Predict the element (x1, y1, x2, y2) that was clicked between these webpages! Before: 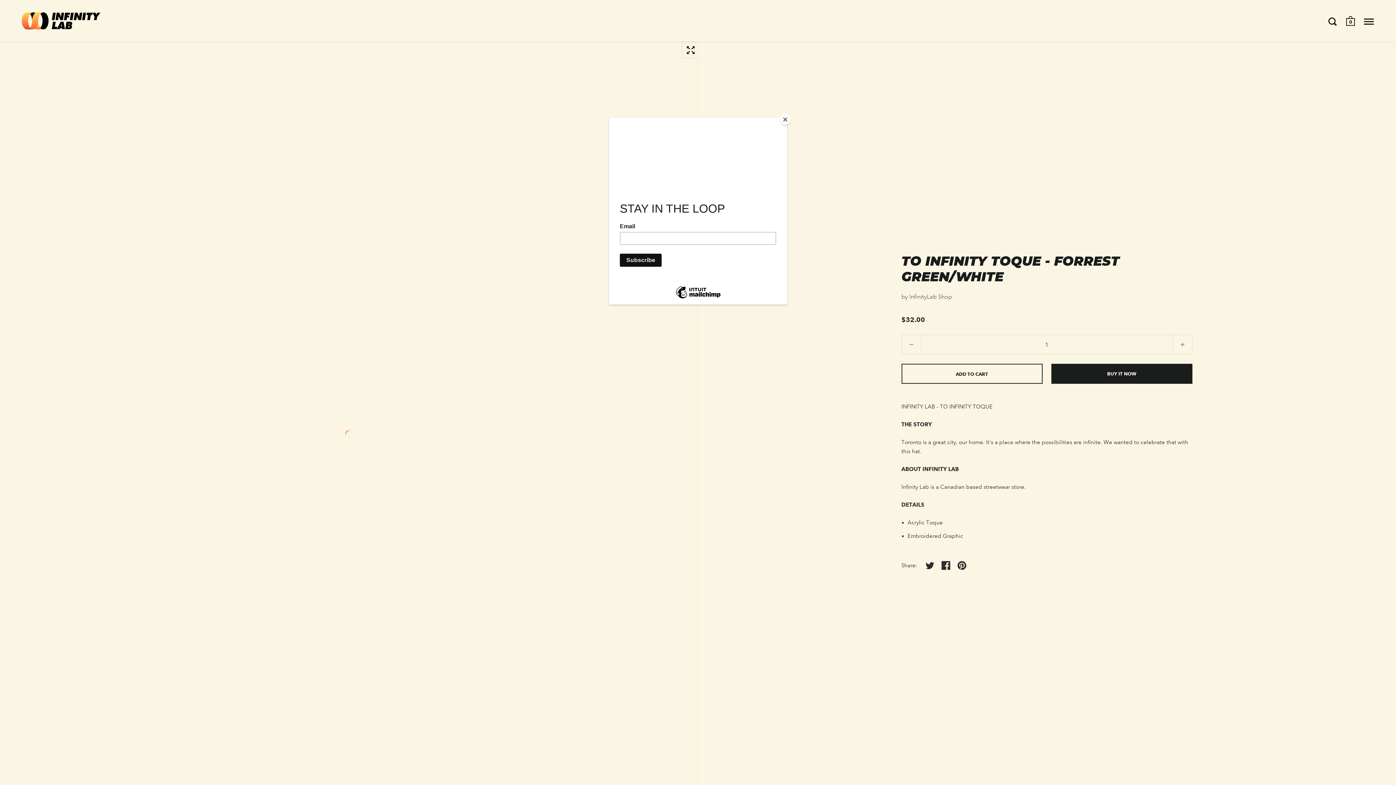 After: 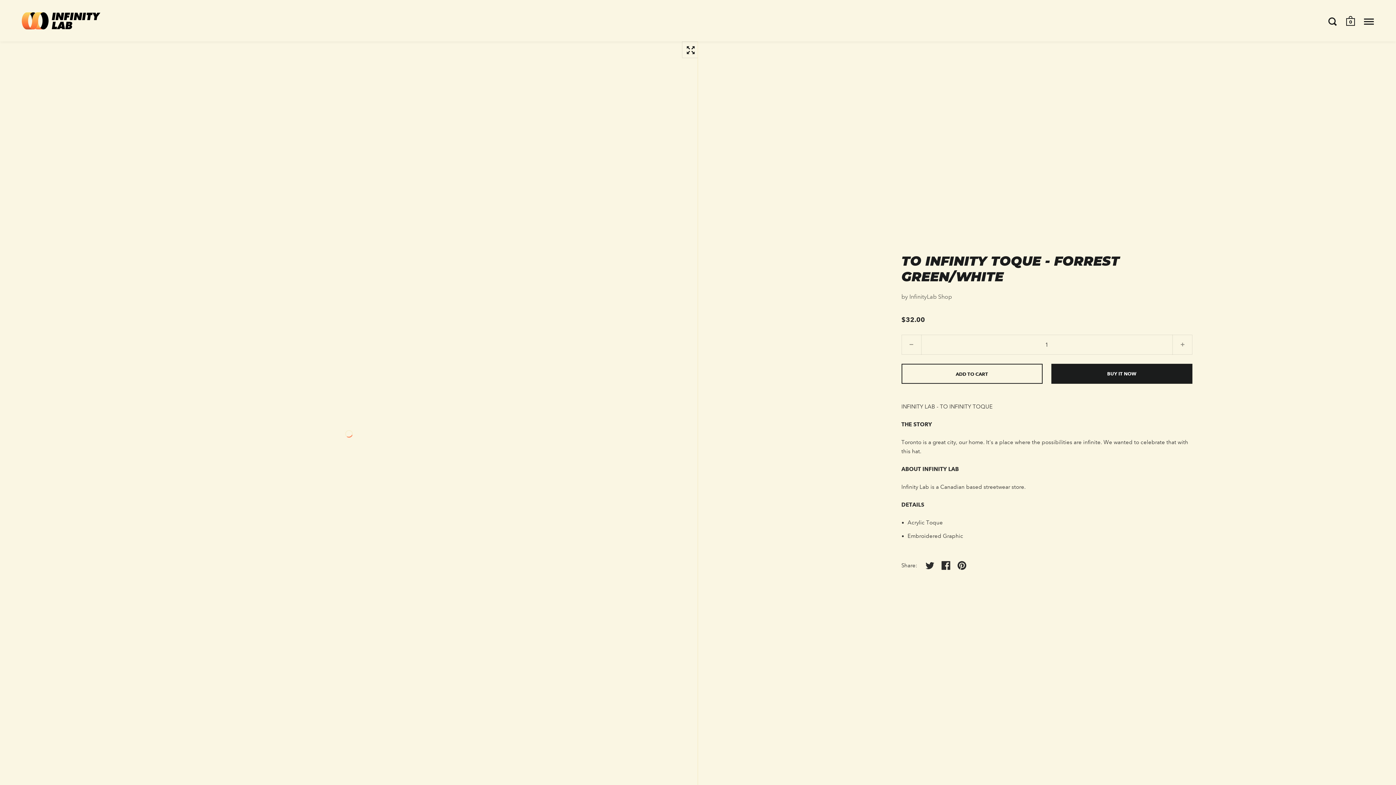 Action: bbox: (780, 114, 790, 125) label: Close